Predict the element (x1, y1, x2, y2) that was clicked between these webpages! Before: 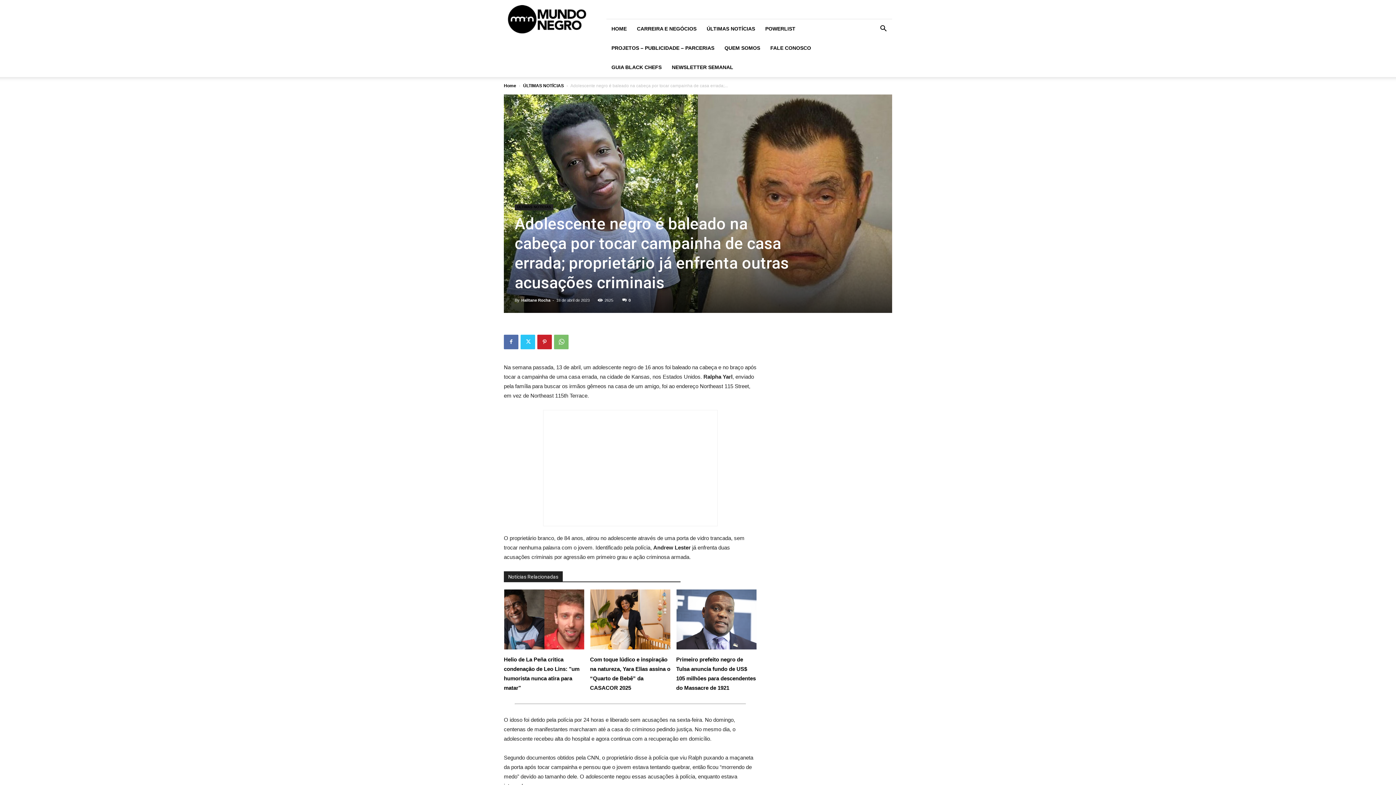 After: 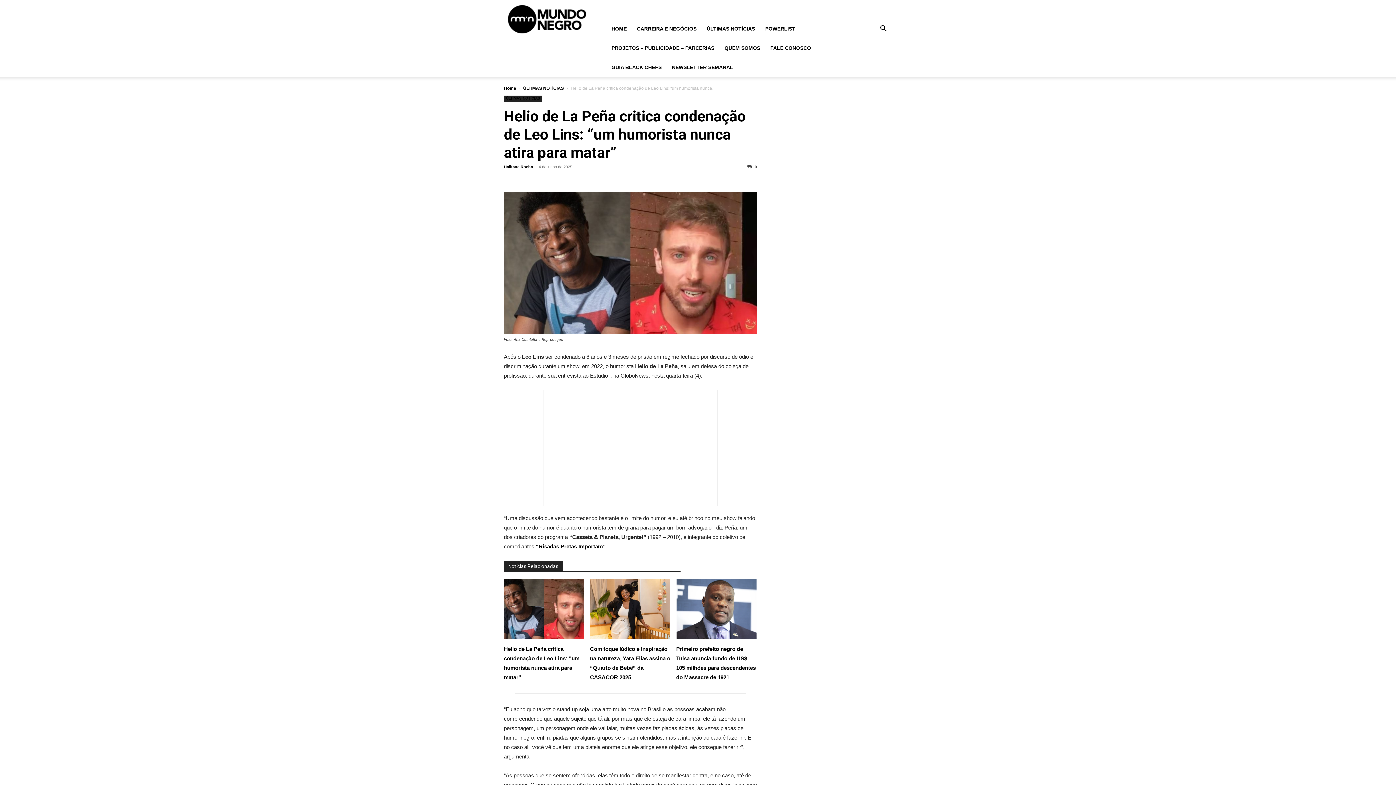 Action: bbox: (504, 587, 584, 693) label: Helio de La Peña critica condenação de Leo Lins: "um humorista nunca atira para matar"
